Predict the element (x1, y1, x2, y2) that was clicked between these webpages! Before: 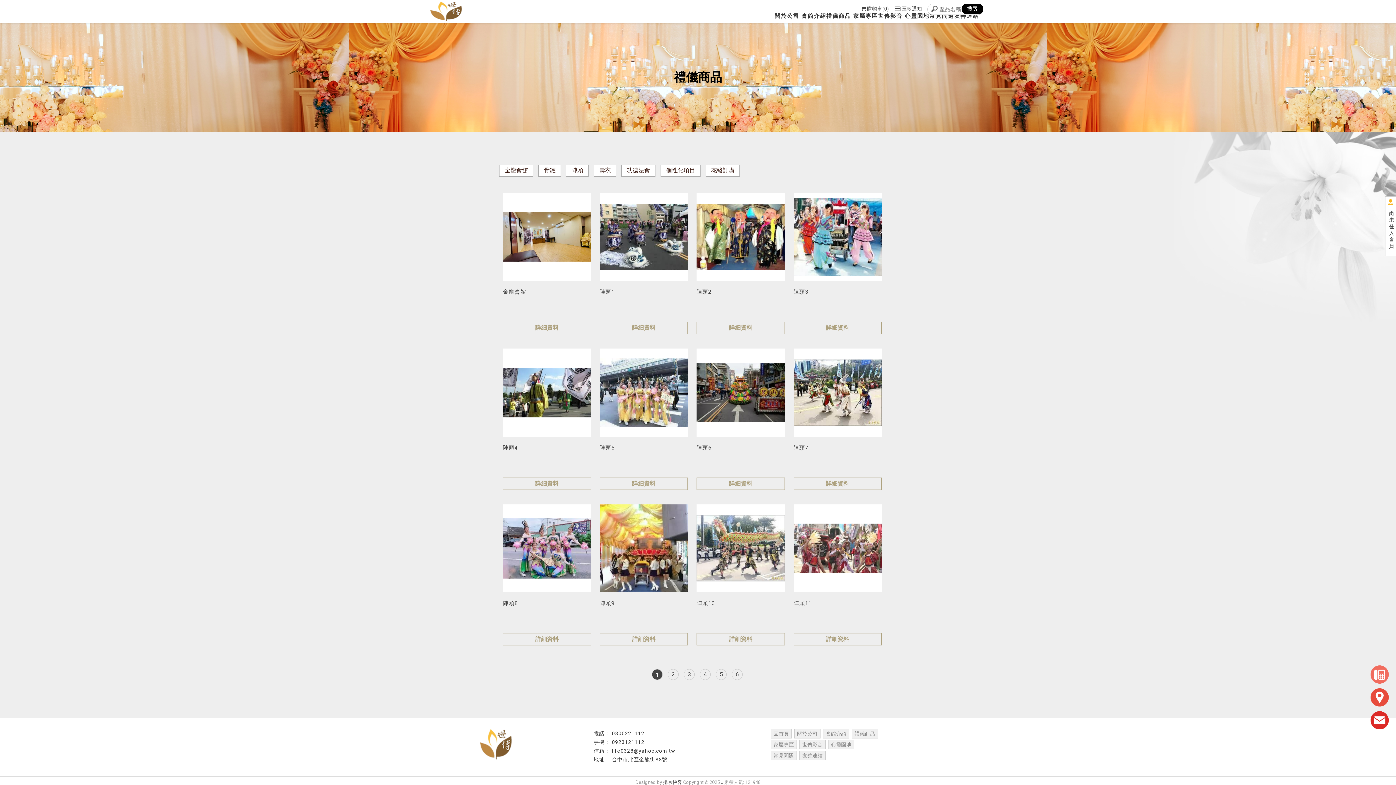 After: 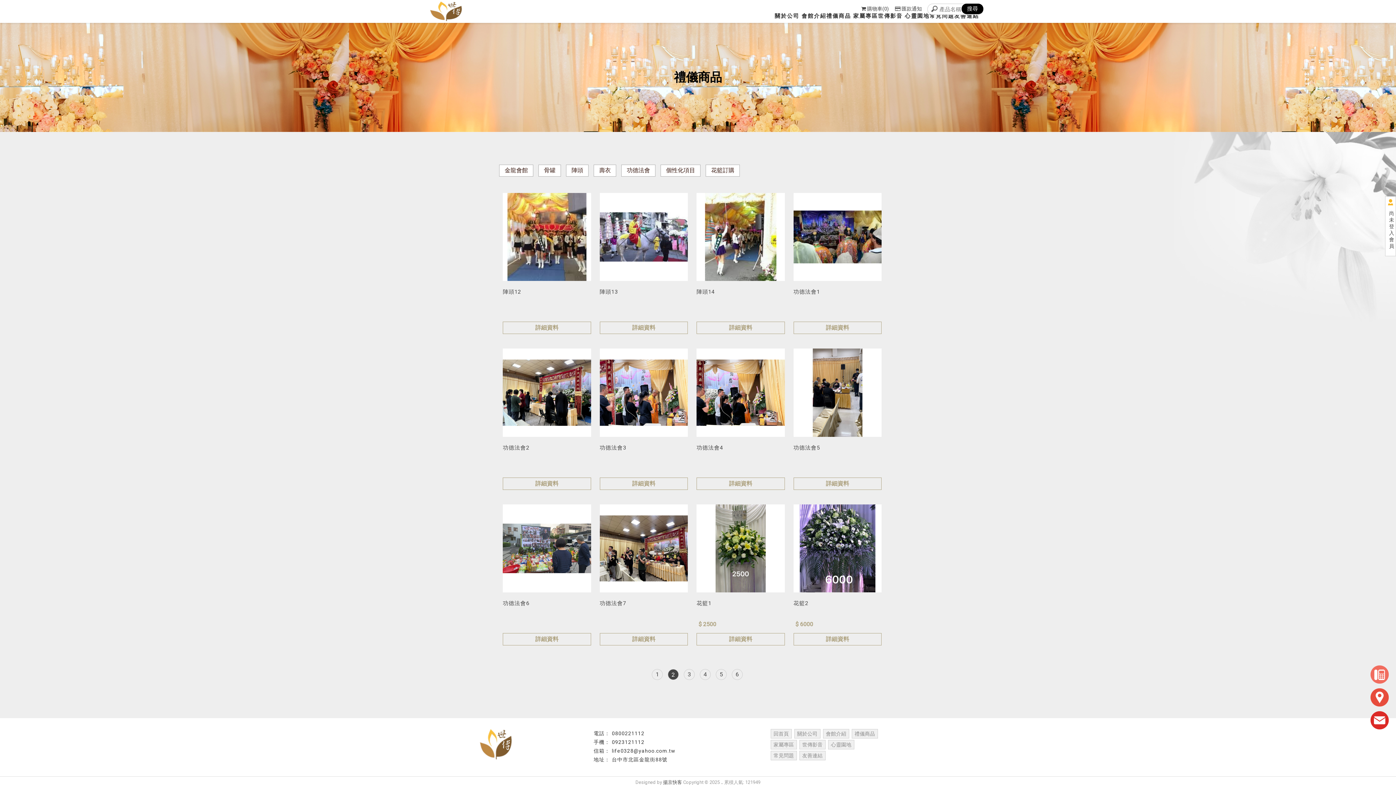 Action: bbox: (668, 669, 678, 680) label: 2